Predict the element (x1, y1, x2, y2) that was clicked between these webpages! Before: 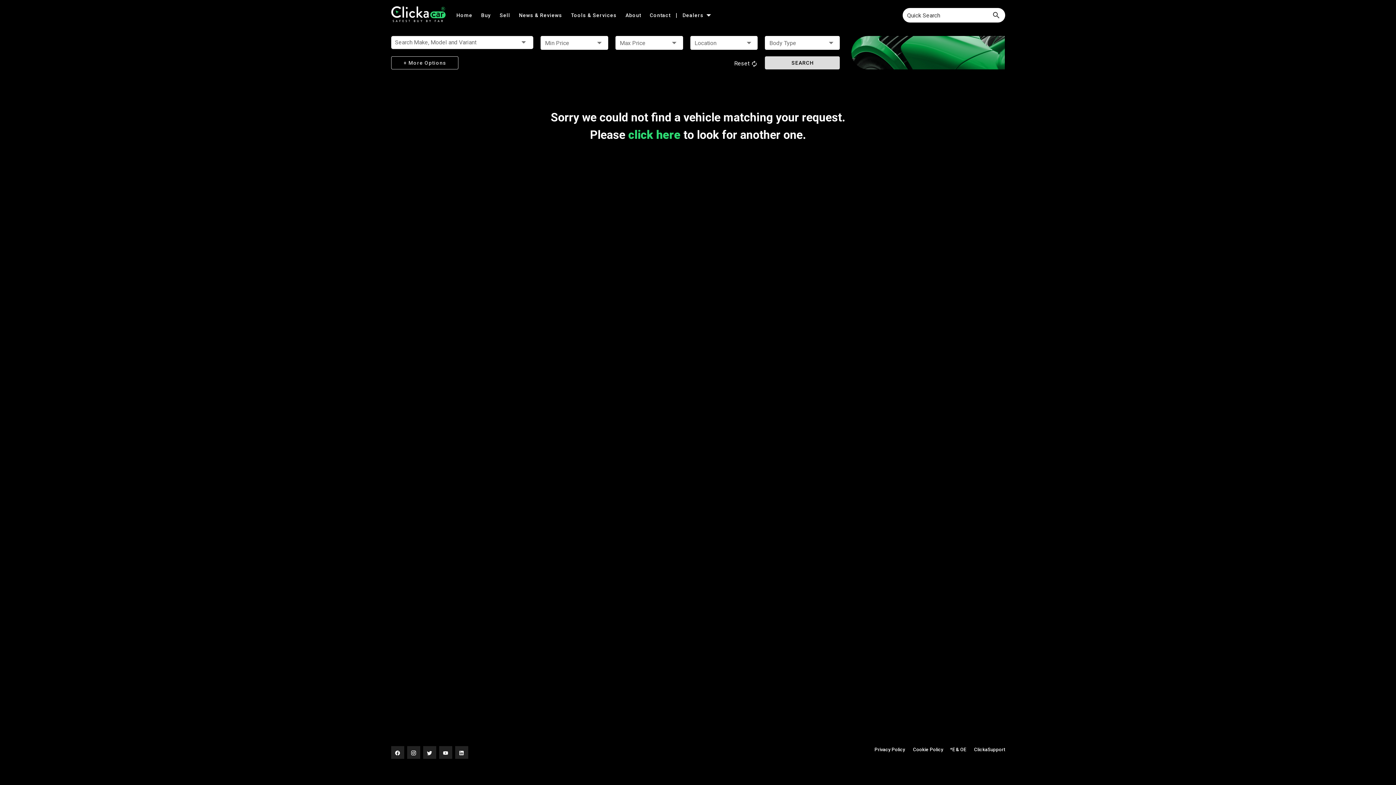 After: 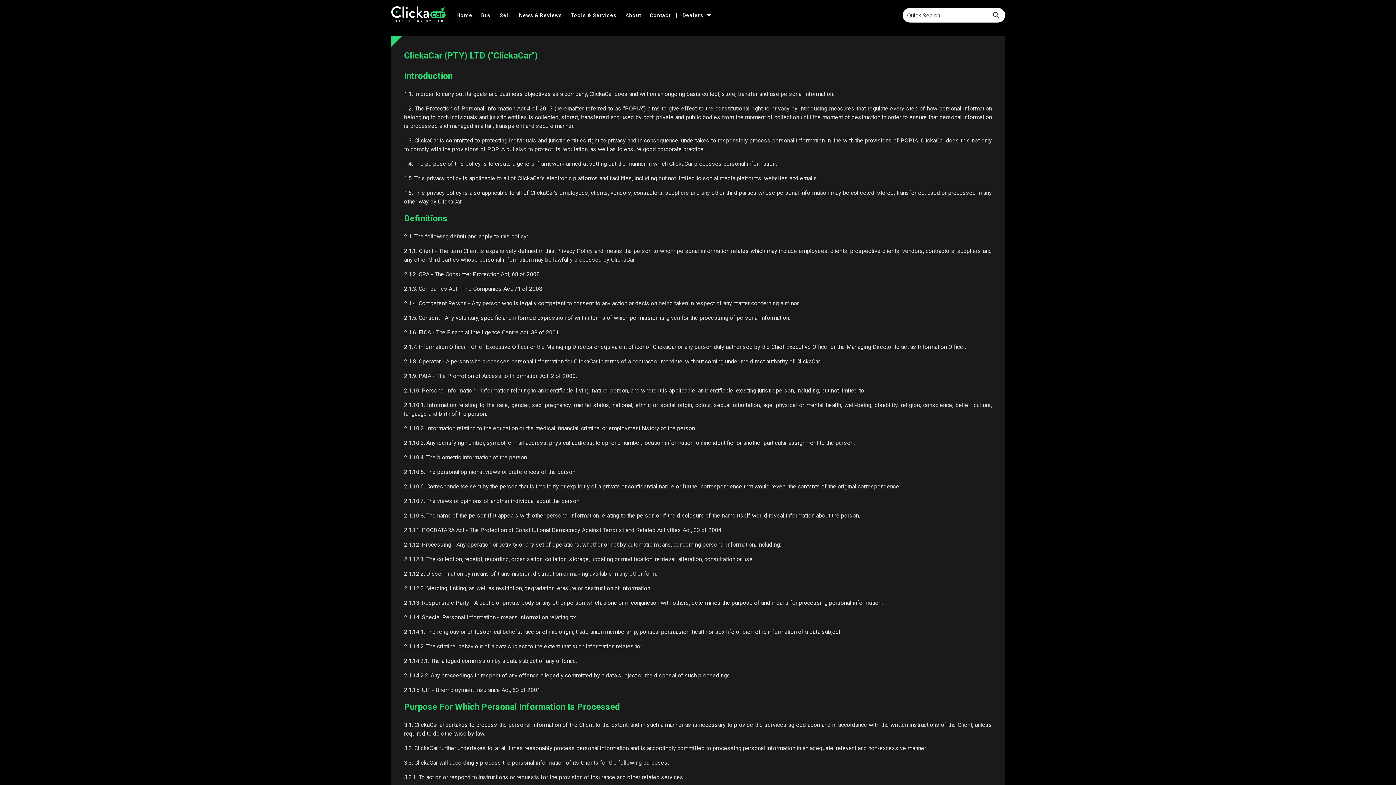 Action: bbox: (874, 747, 905, 752) label: Privacy Policy